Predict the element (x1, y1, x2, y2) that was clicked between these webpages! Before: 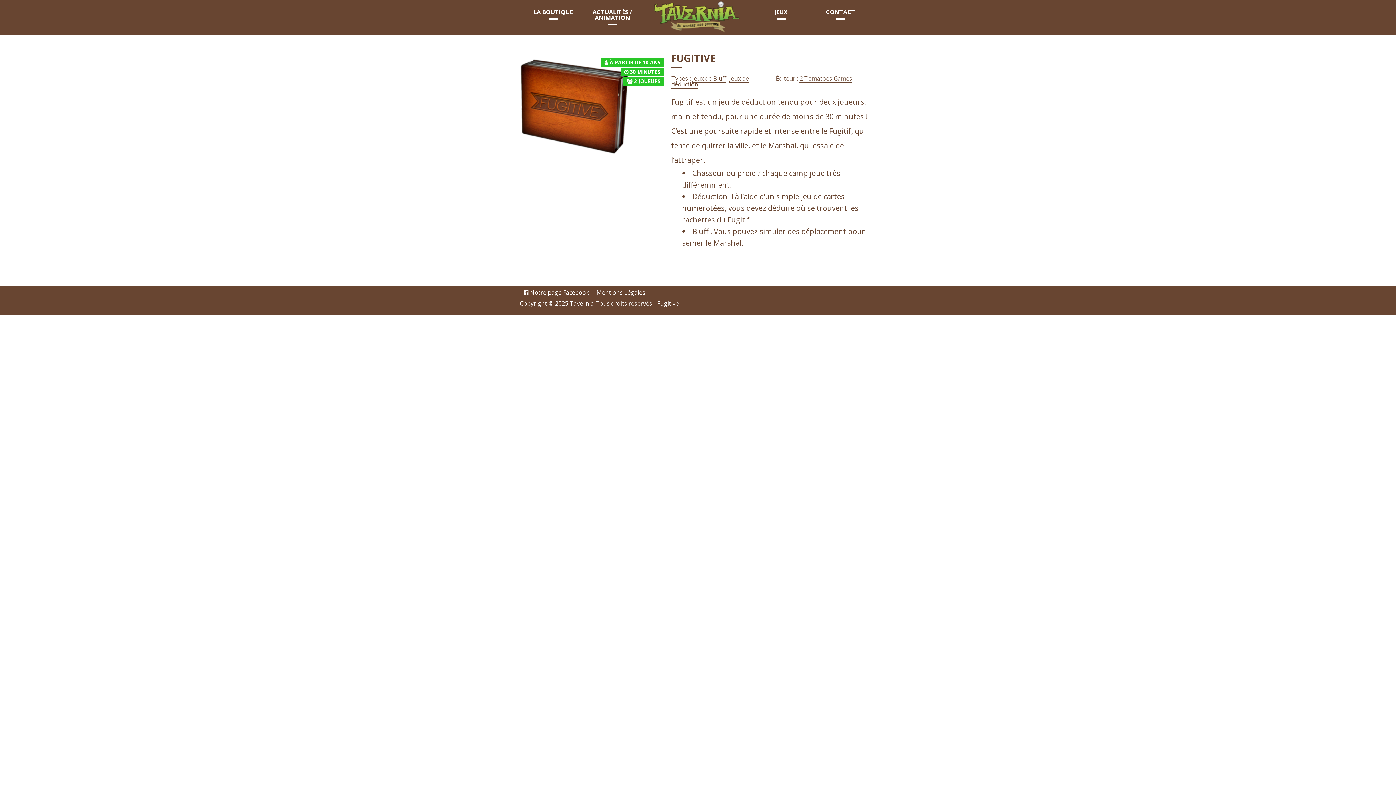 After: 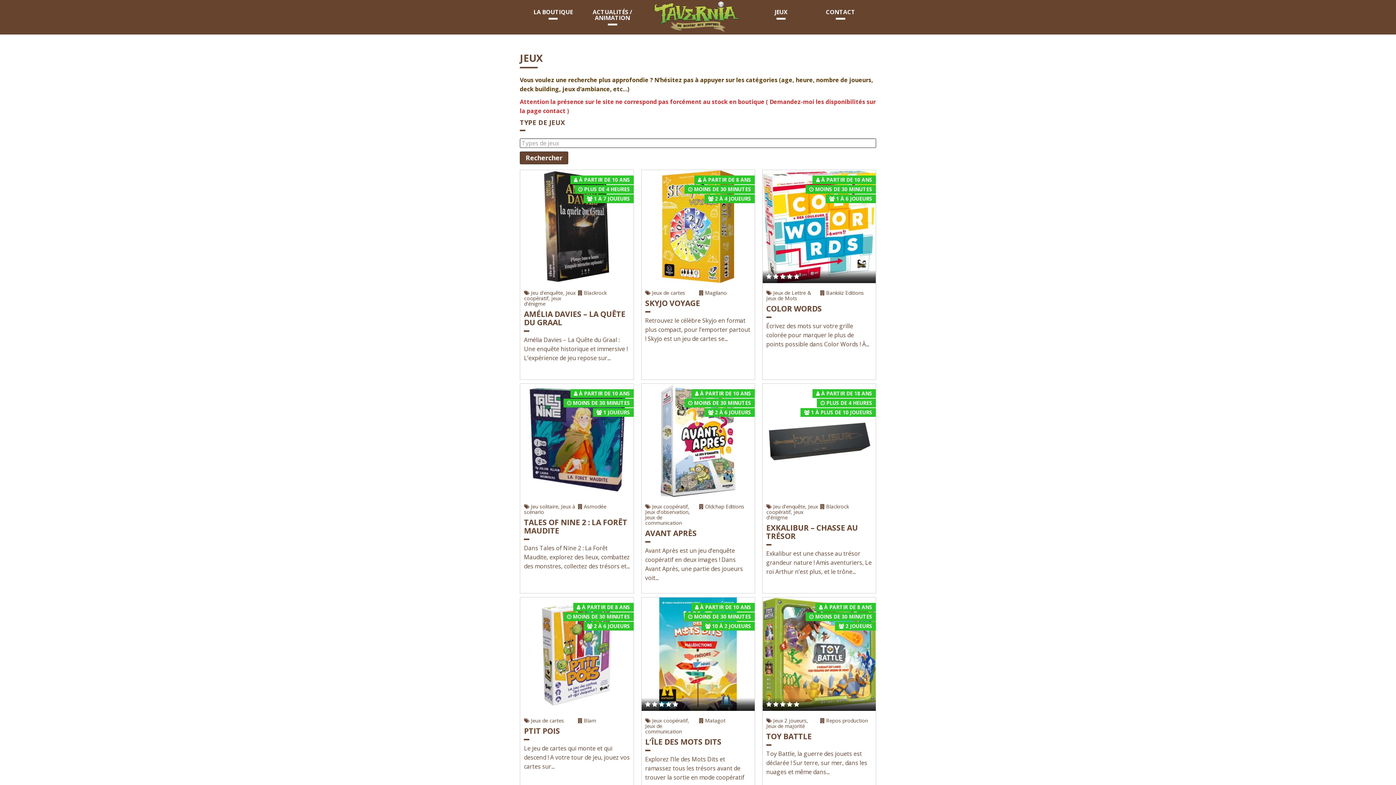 Action: bbox: (755, 0, 807, 28) label: JEUX